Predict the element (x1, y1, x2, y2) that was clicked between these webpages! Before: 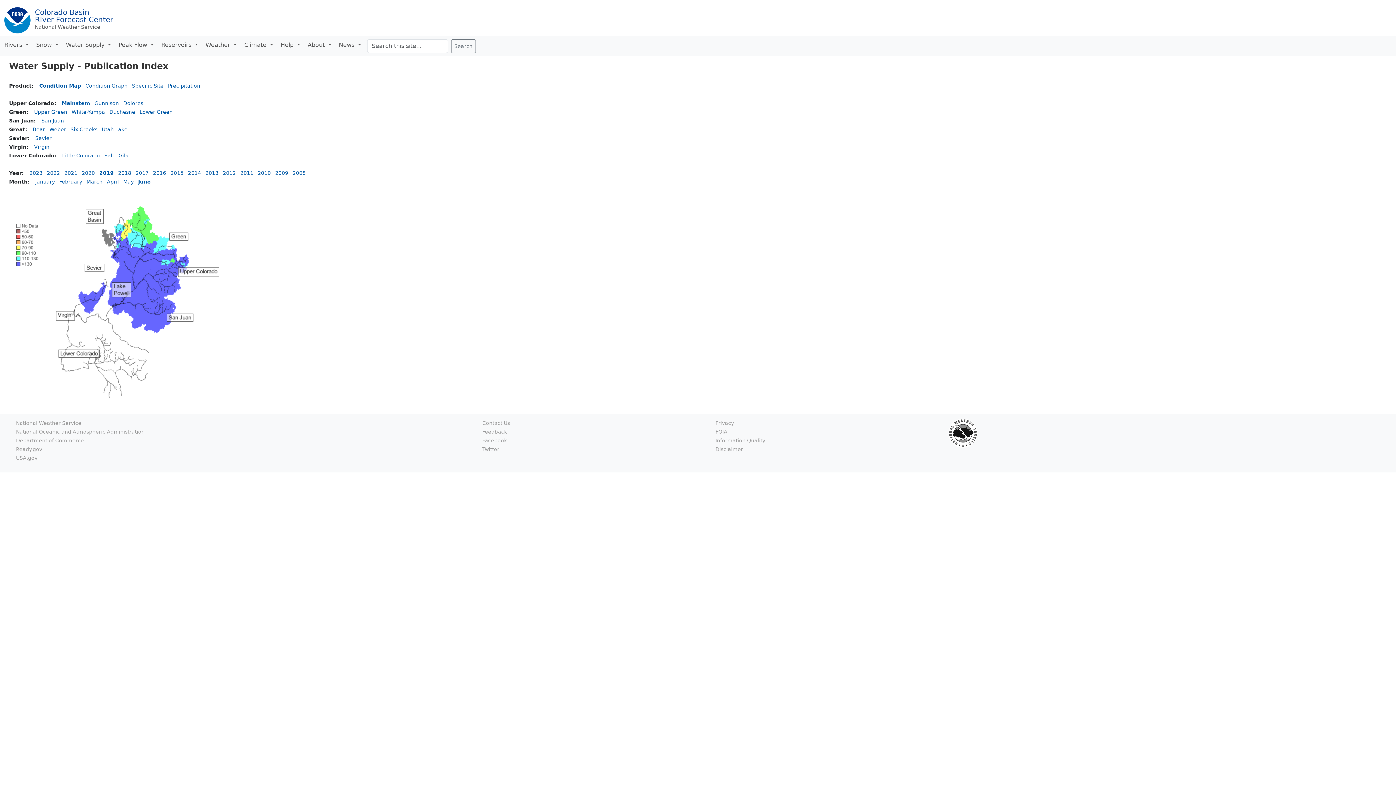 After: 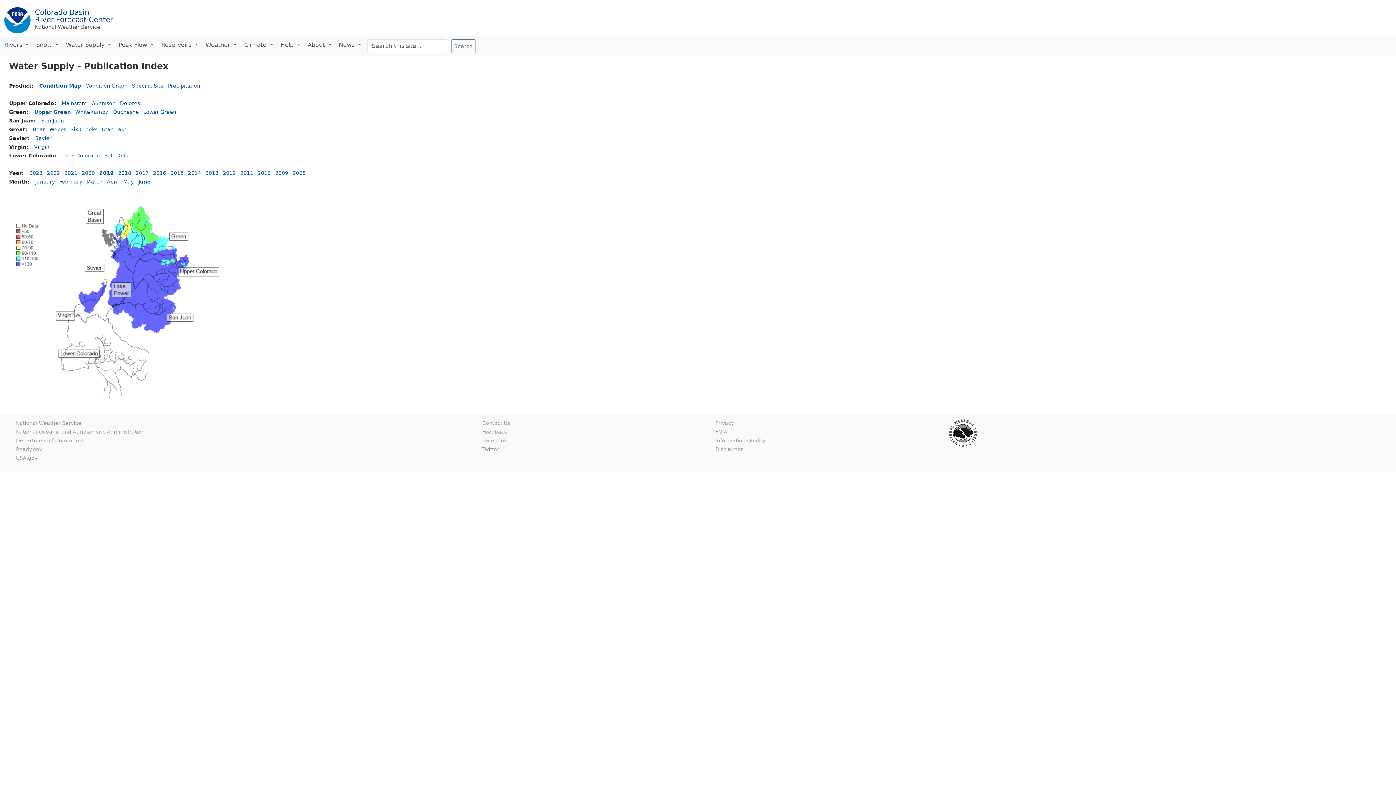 Action: bbox: (34, 109, 67, 114) label: Upper Green